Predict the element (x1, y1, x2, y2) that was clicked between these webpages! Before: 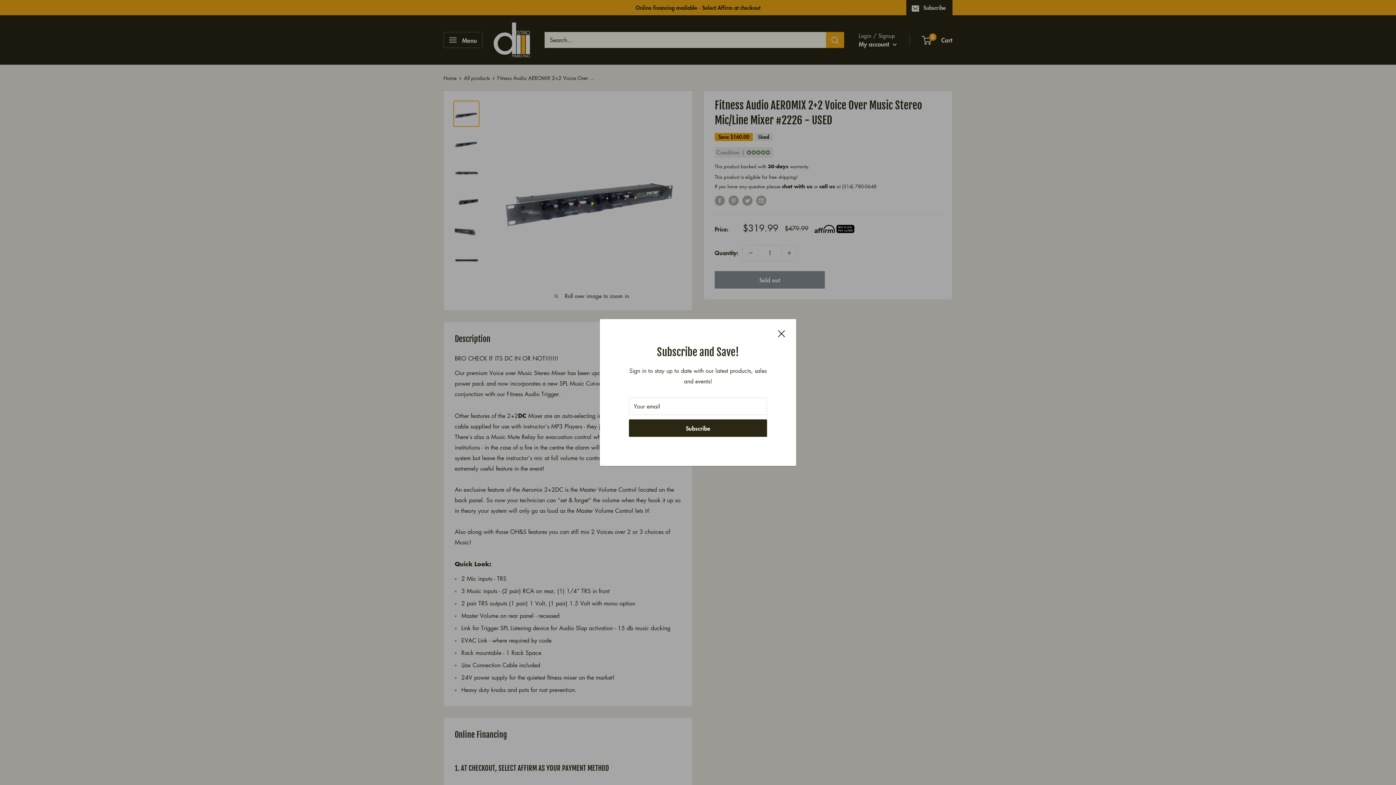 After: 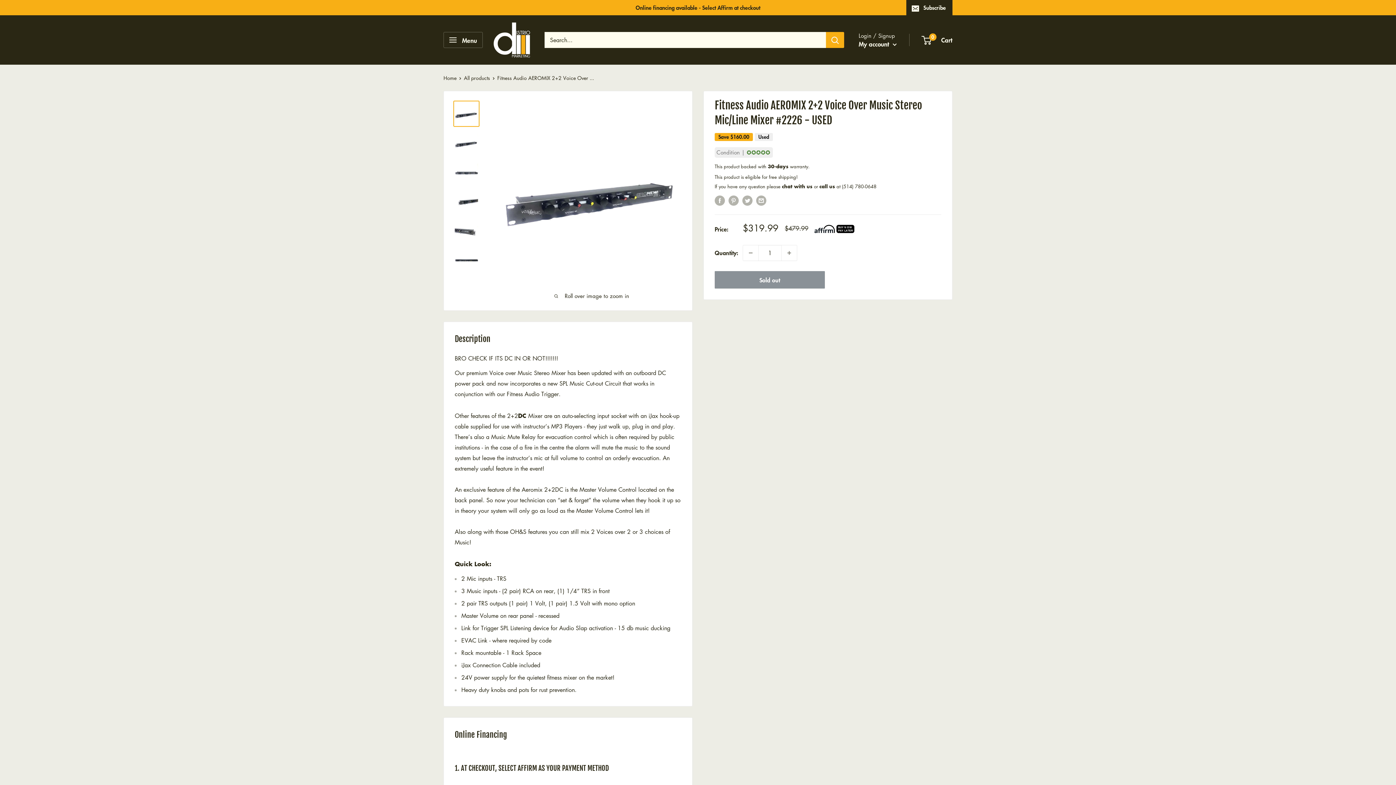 Action: label: Close bbox: (778, 328, 785, 338)